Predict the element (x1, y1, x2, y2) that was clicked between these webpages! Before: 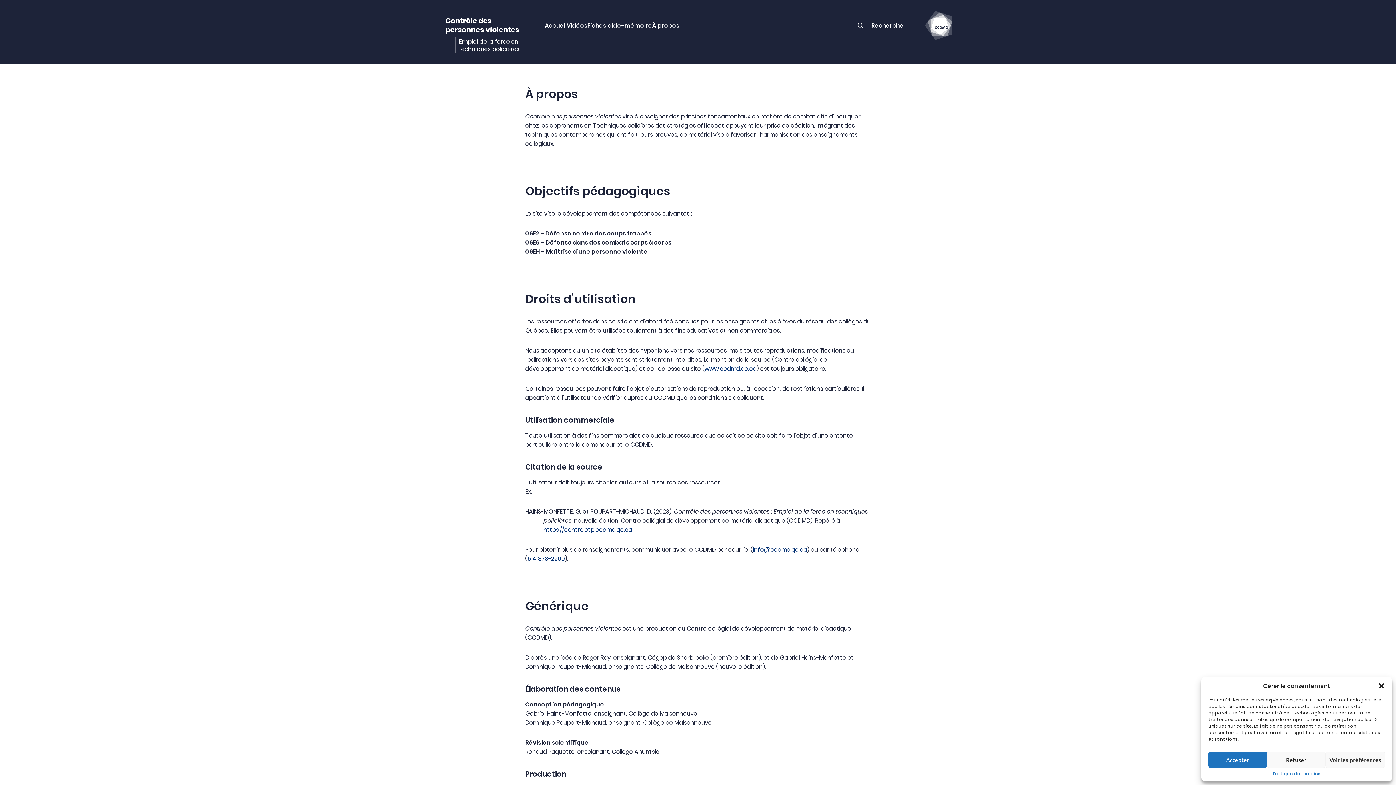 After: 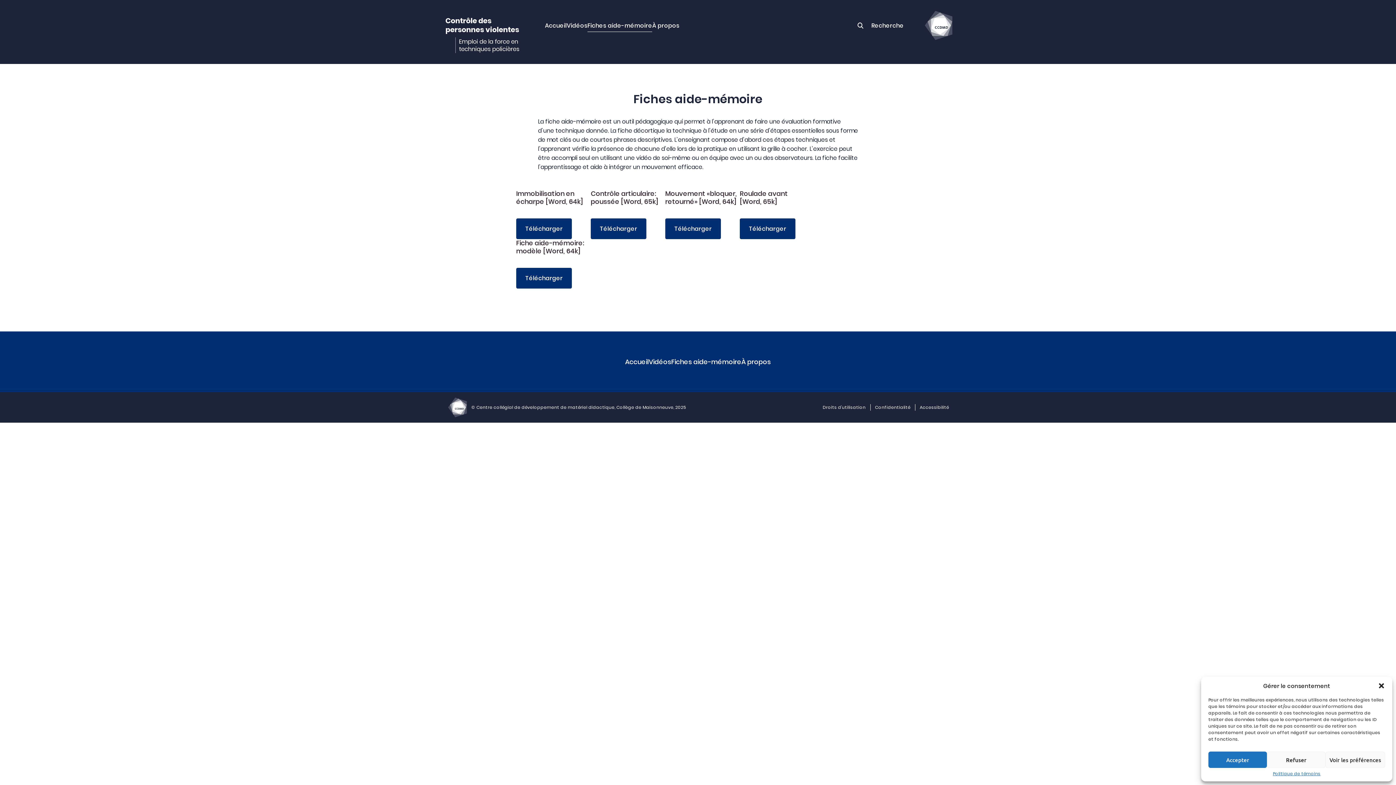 Action: label: Fiches aide-mémoire bbox: (587, 21, 652, 30)